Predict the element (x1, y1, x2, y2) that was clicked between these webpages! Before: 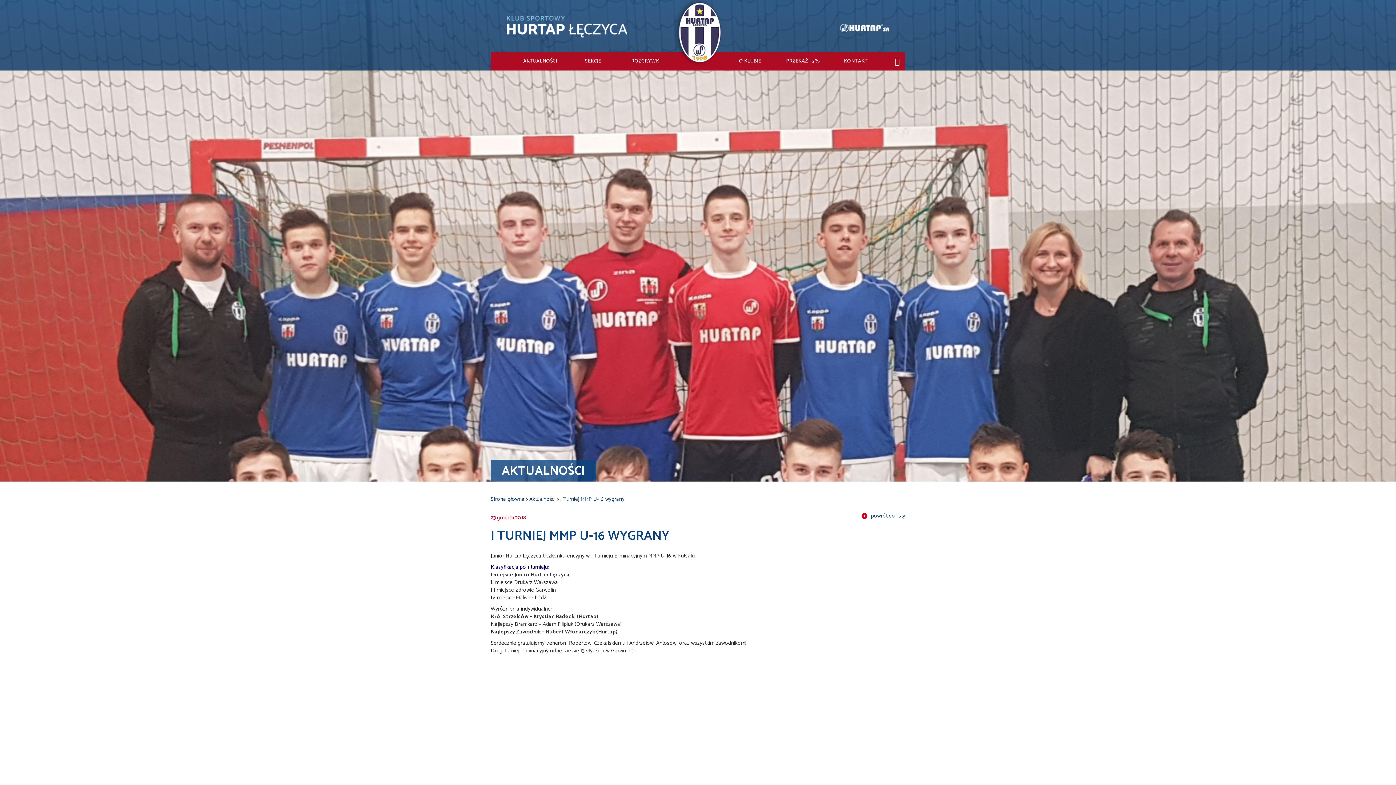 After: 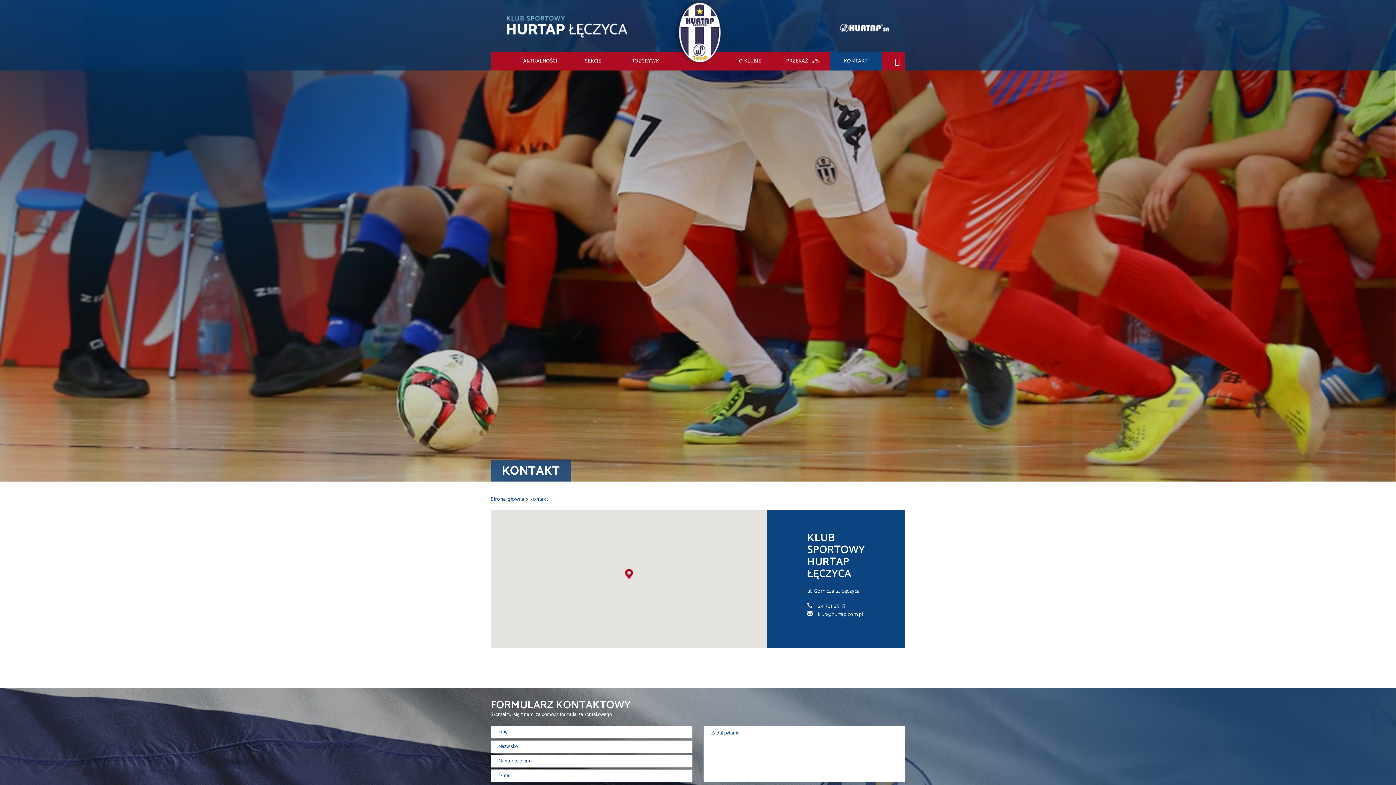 Action: bbox: (830, 52, 882, 70) label: KONTAKT